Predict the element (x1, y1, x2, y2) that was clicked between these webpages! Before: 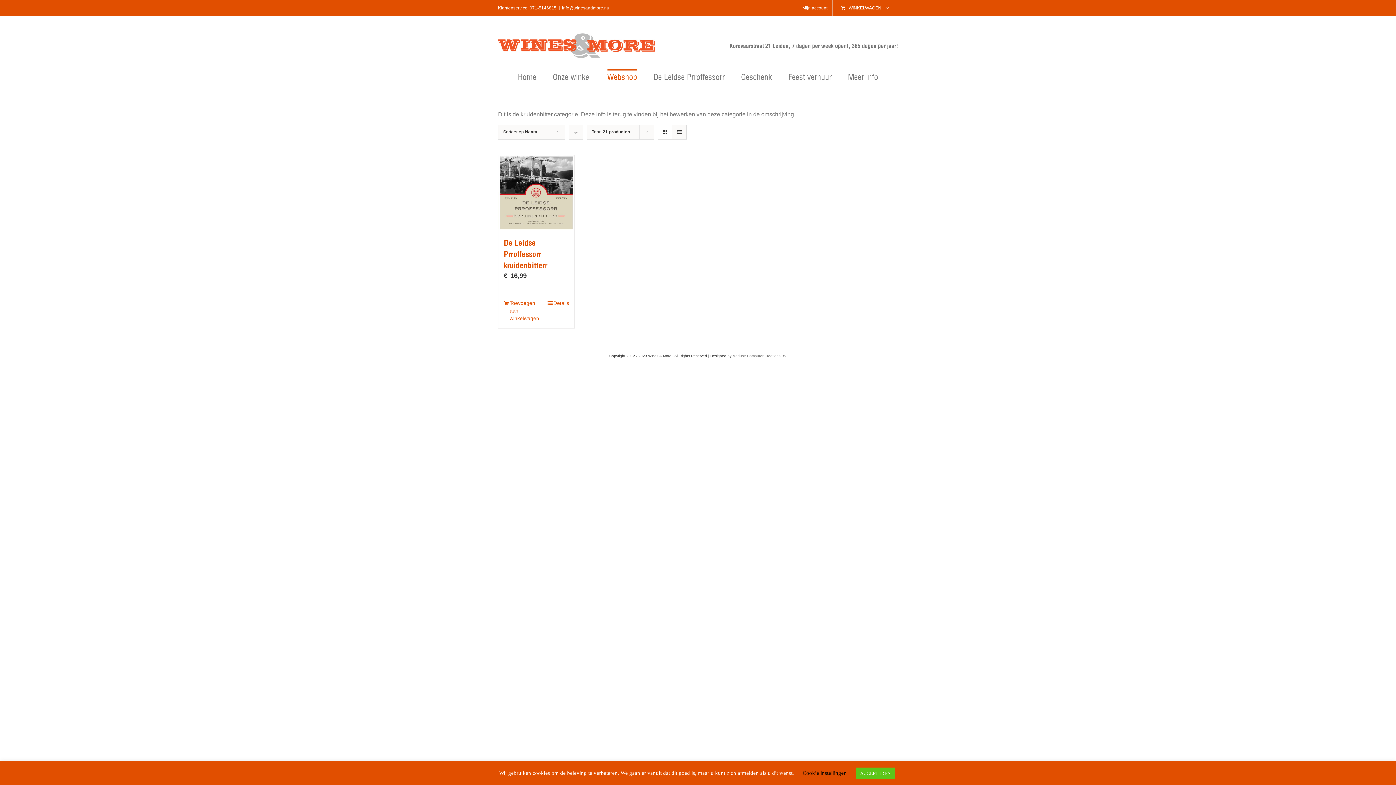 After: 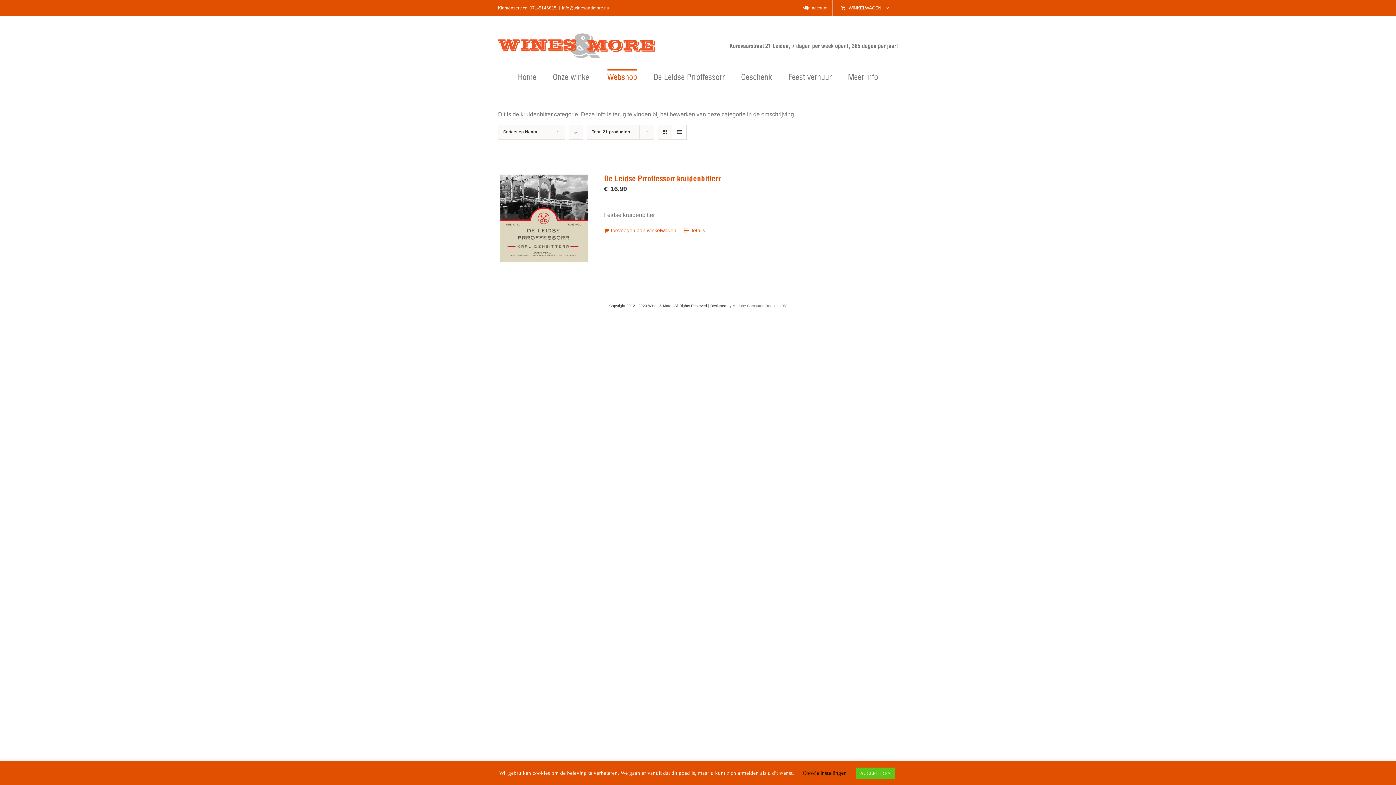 Action: label: Bekijk als lijst bbox: (672, 124, 686, 139)